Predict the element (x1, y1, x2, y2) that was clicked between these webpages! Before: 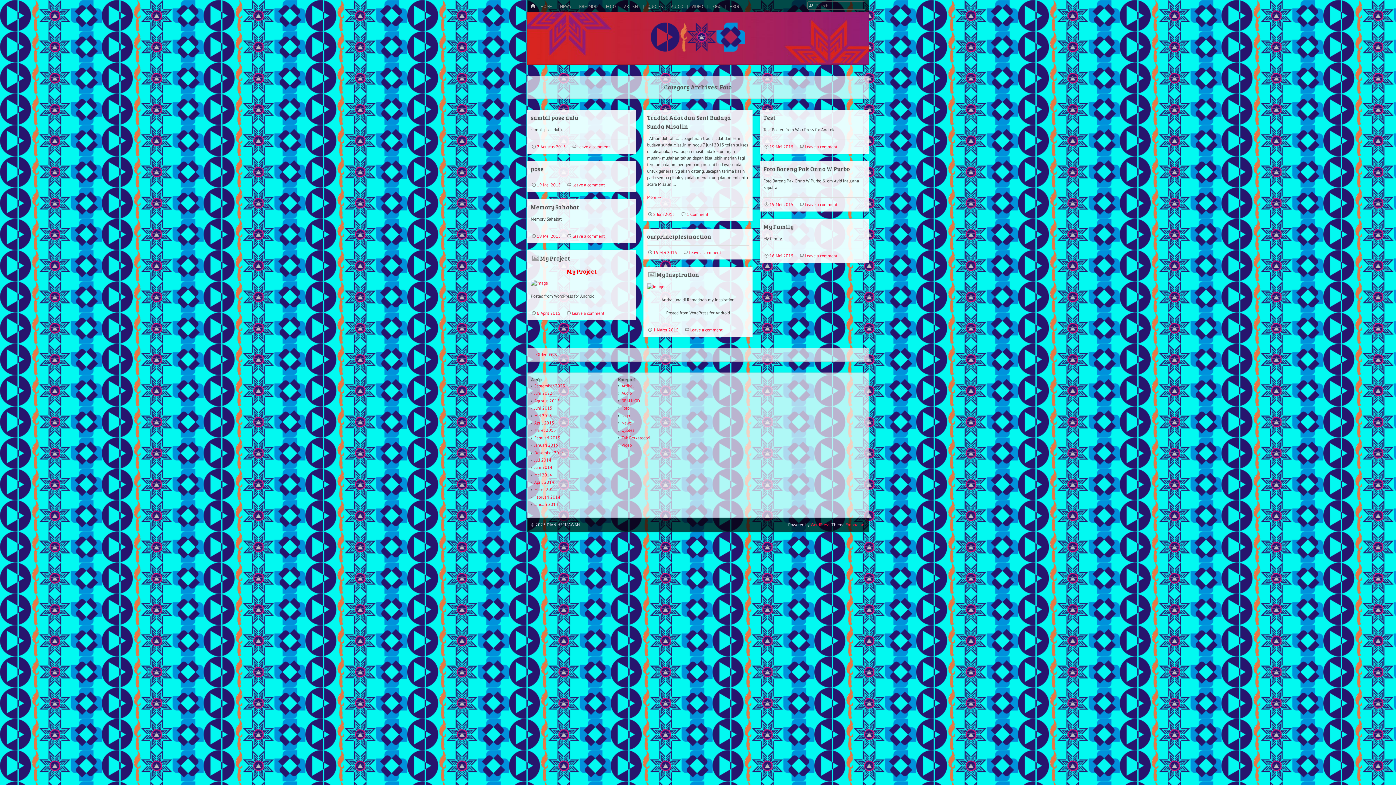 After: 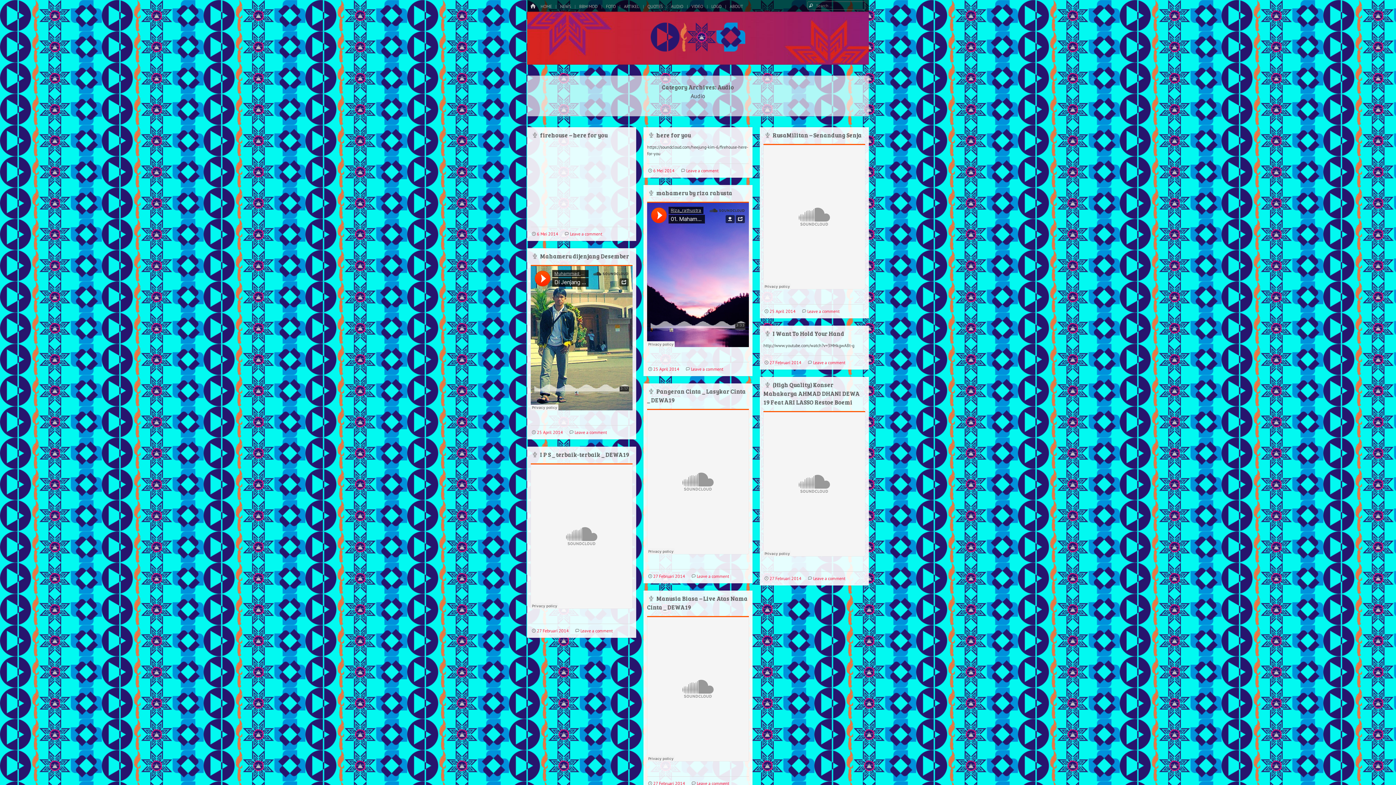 Action: bbox: (621, 390, 631, 396) label: Audio